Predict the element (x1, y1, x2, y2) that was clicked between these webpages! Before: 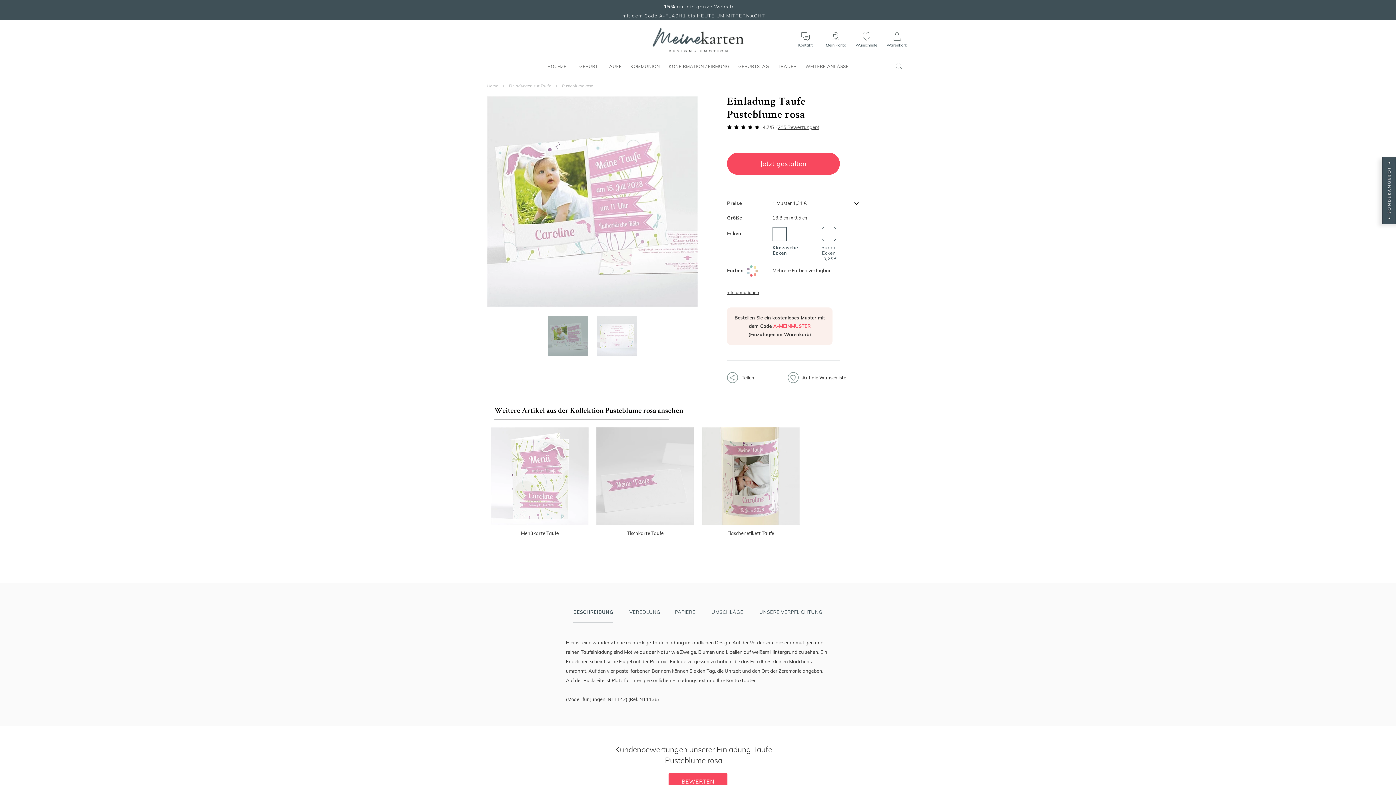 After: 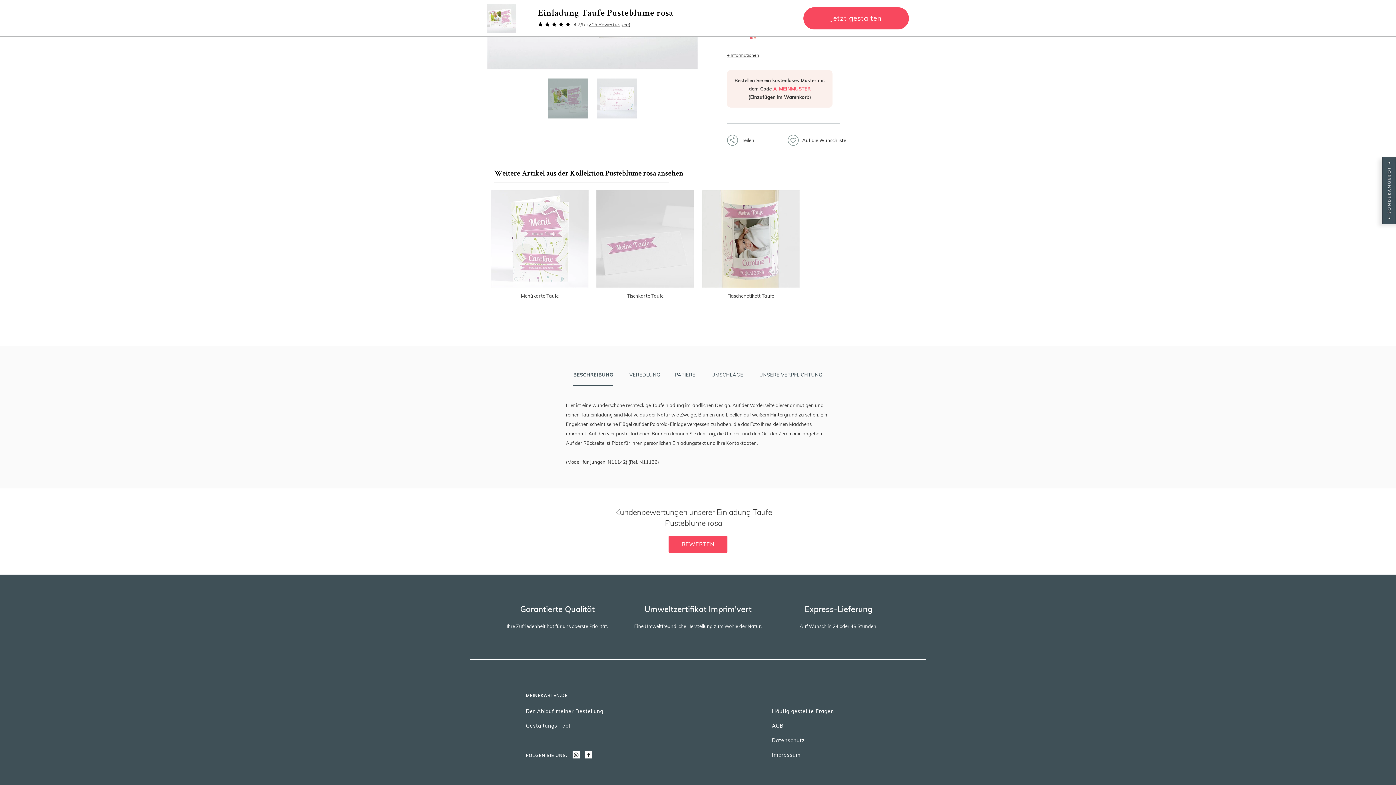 Action: bbox: (777, 124, 818, 130) label: 215 Bewertungen